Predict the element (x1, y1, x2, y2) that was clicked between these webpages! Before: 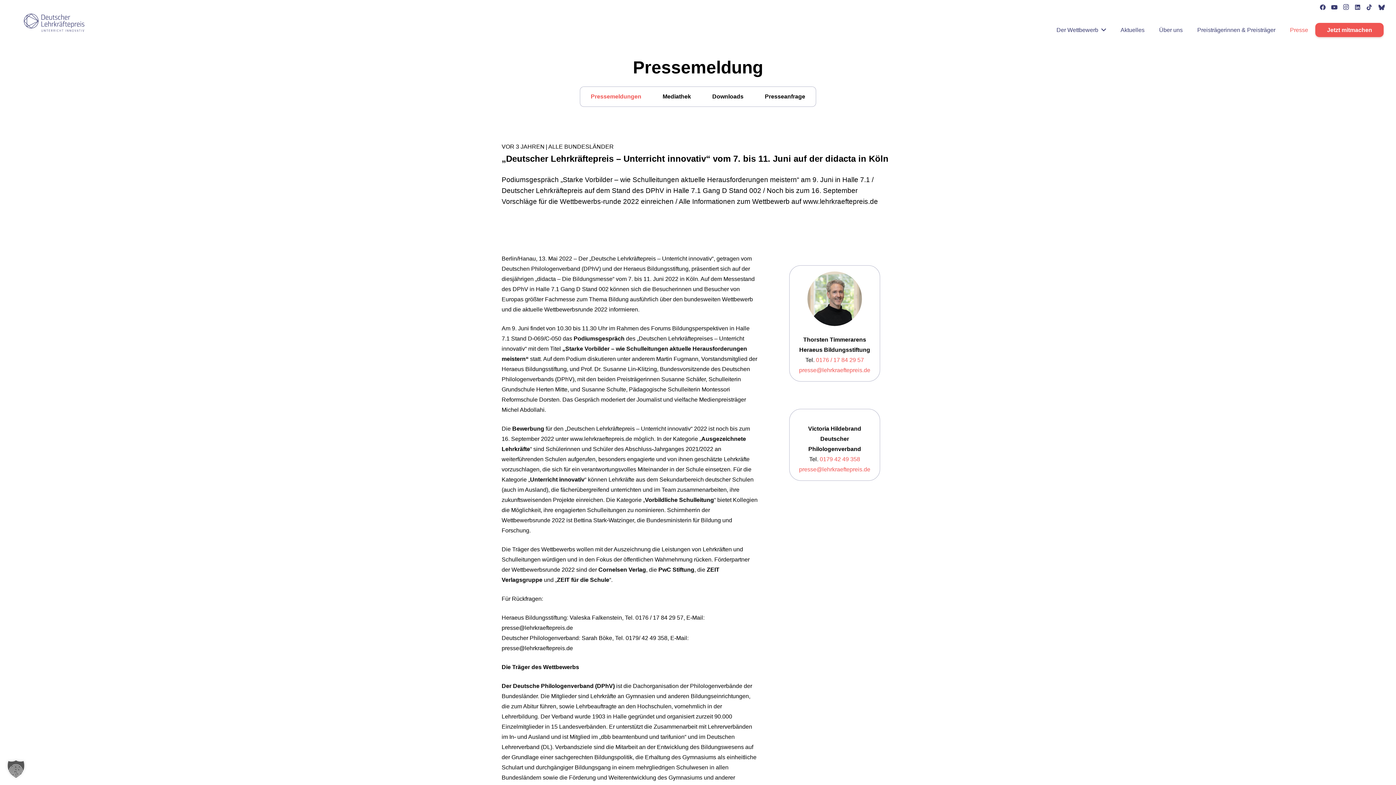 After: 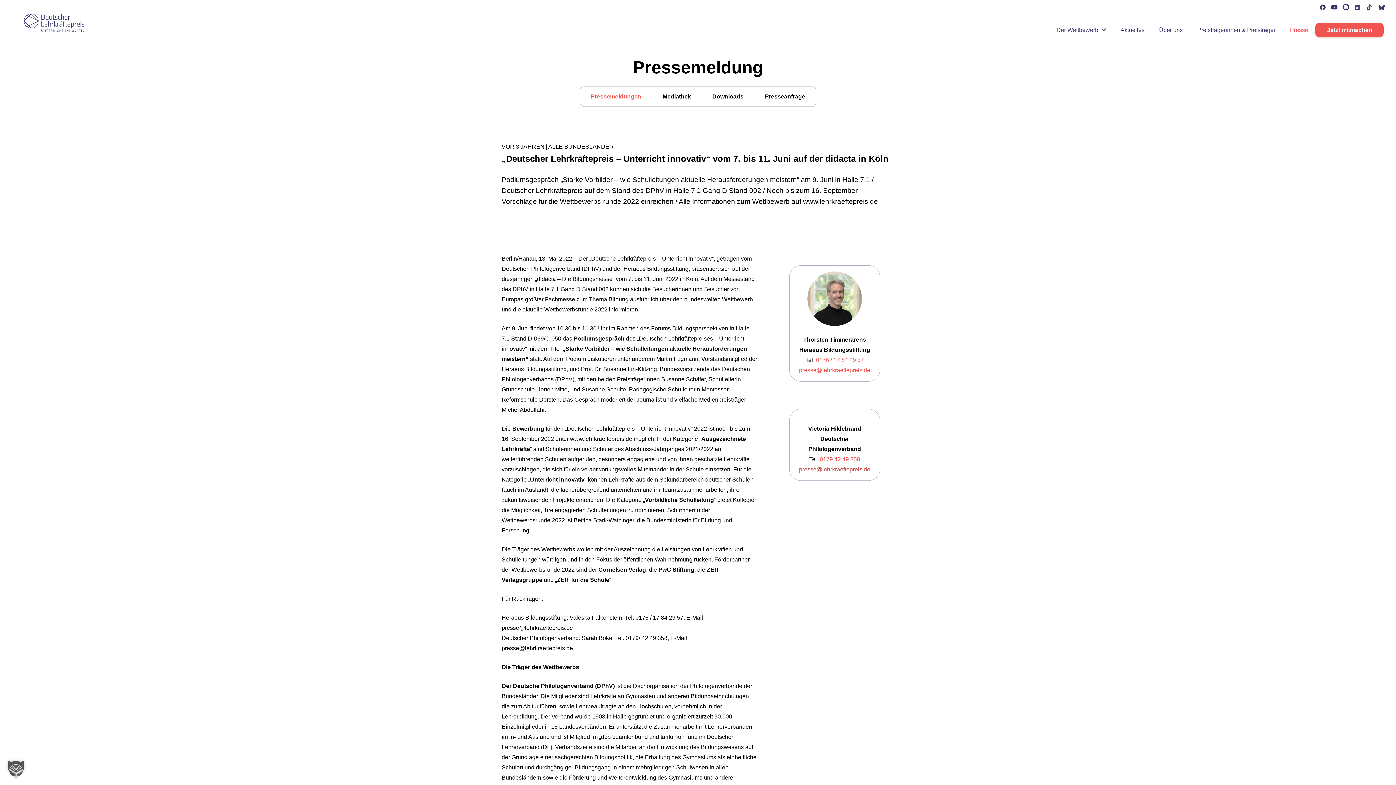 Action: bbox: (799, 466, 870, 472) label: presse@lehrkraeftepreis.de